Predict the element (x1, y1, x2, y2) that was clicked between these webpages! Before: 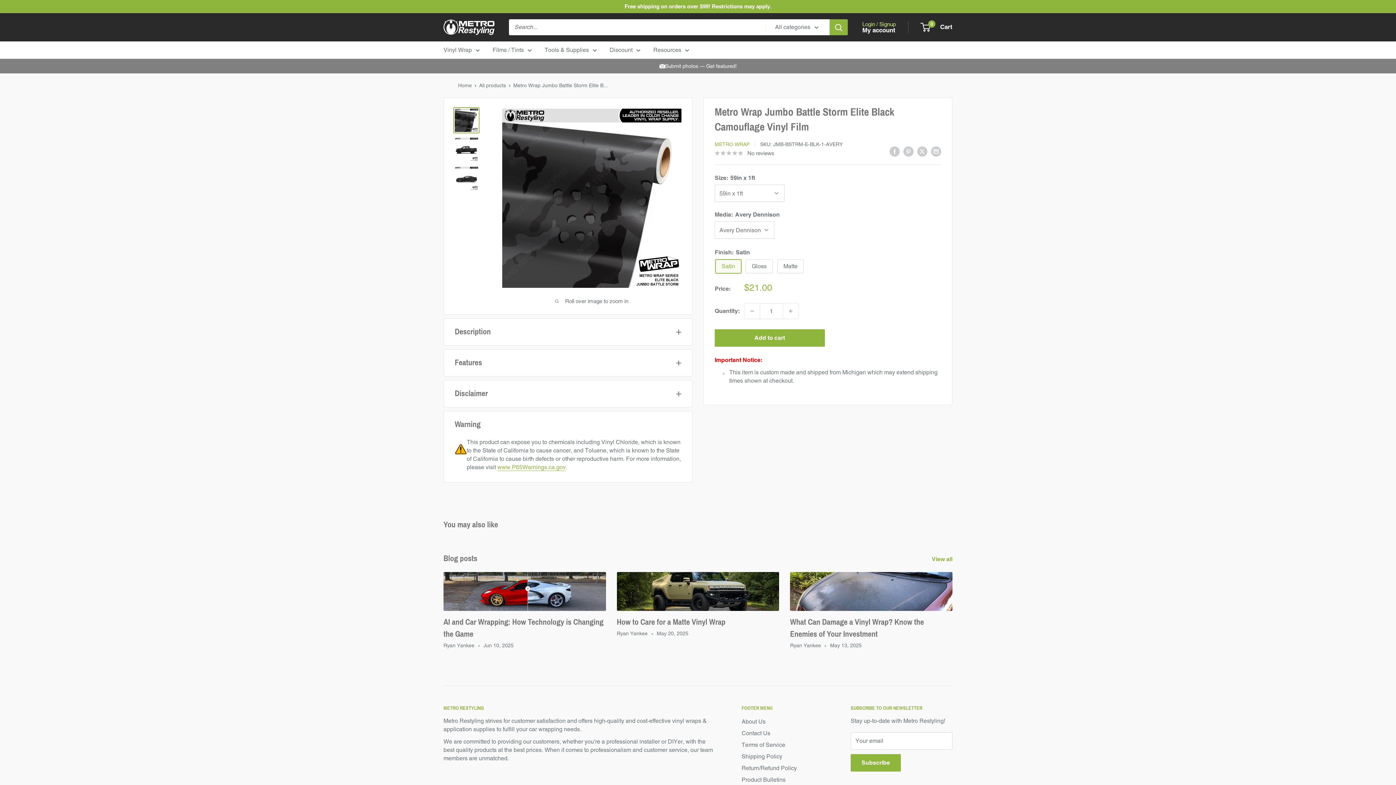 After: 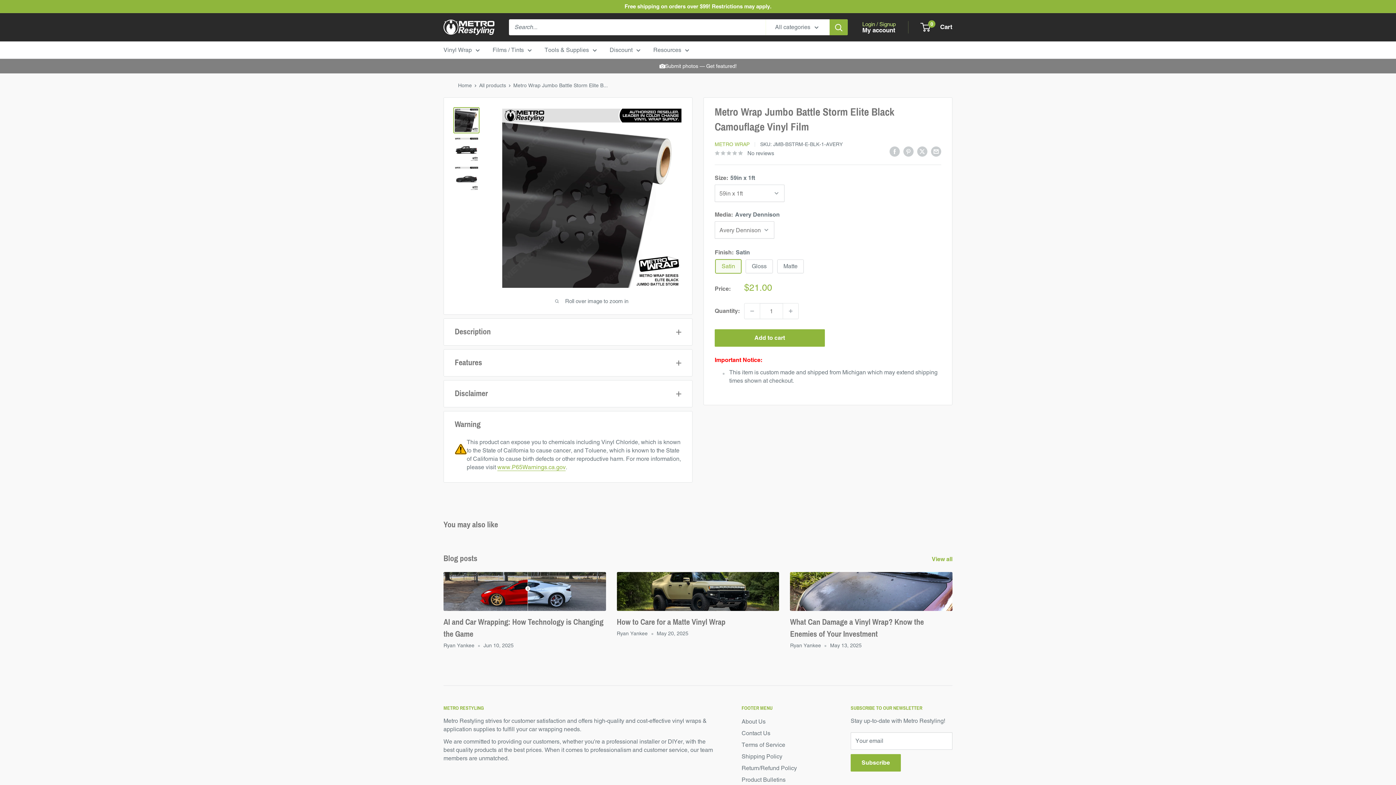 Action: label: Submit photos — Get featured! bbox: (3, 62, 1392, 69)